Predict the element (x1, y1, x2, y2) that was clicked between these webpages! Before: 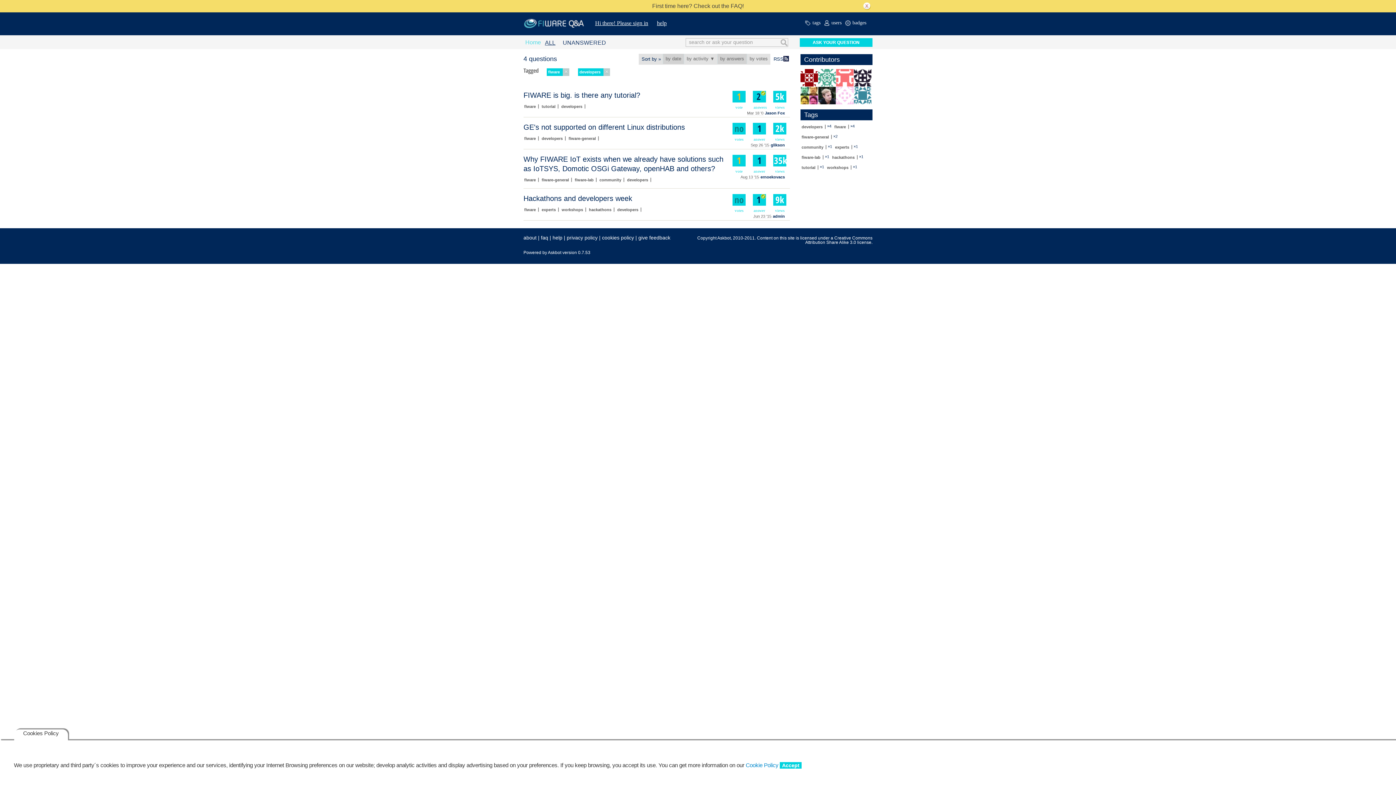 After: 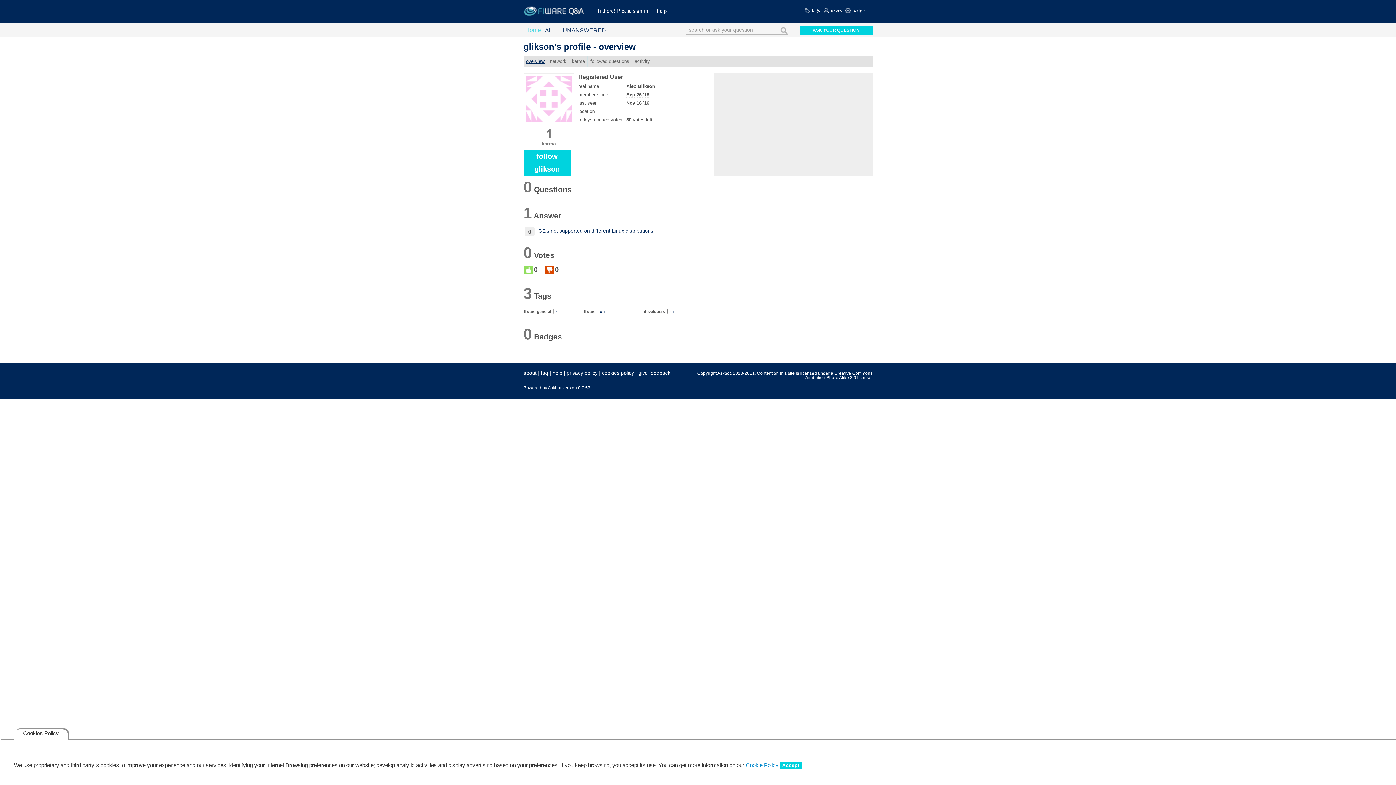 Action: bbox: (836, 91, 854, 97)